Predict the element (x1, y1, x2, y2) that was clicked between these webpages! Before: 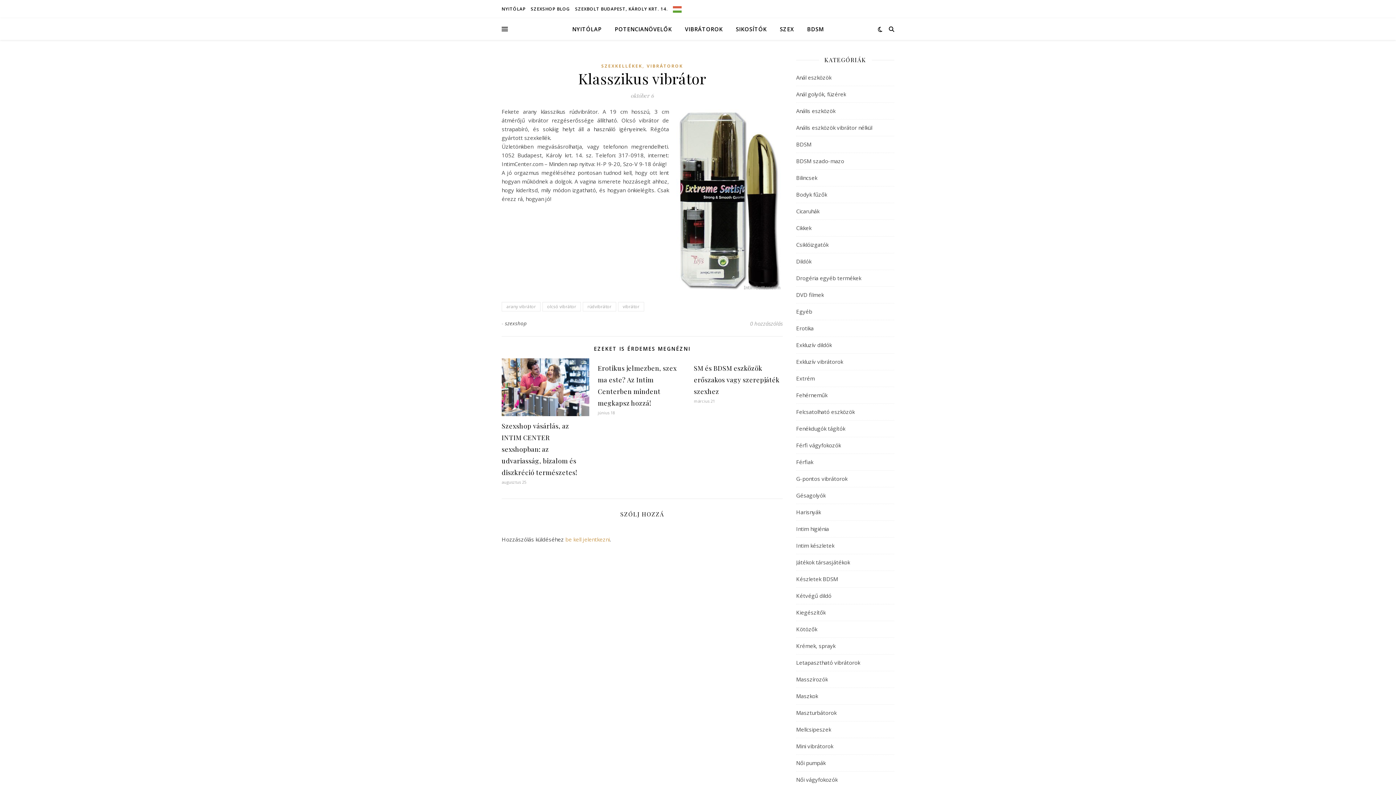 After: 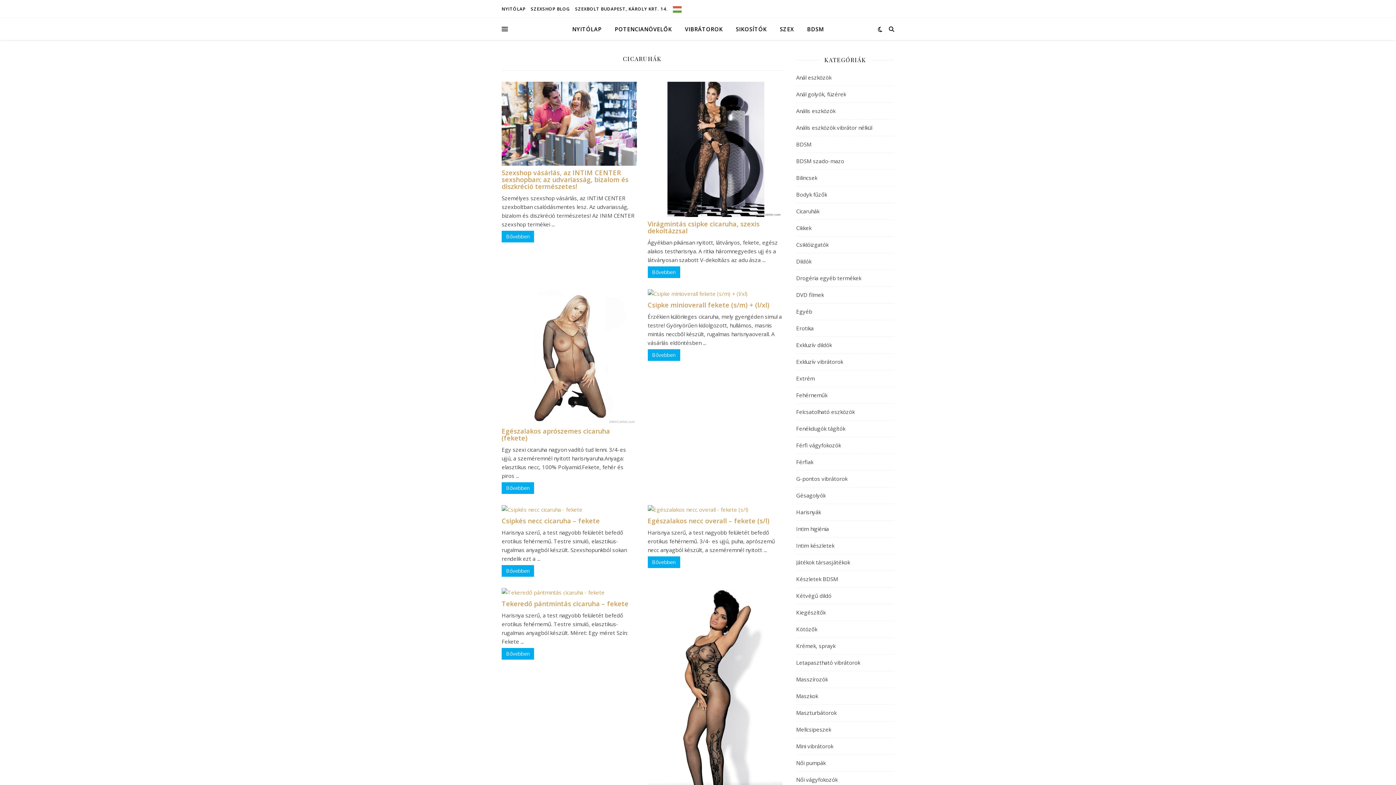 Action: bbox: (796, 203, 819, 219) label: Cicaruhák